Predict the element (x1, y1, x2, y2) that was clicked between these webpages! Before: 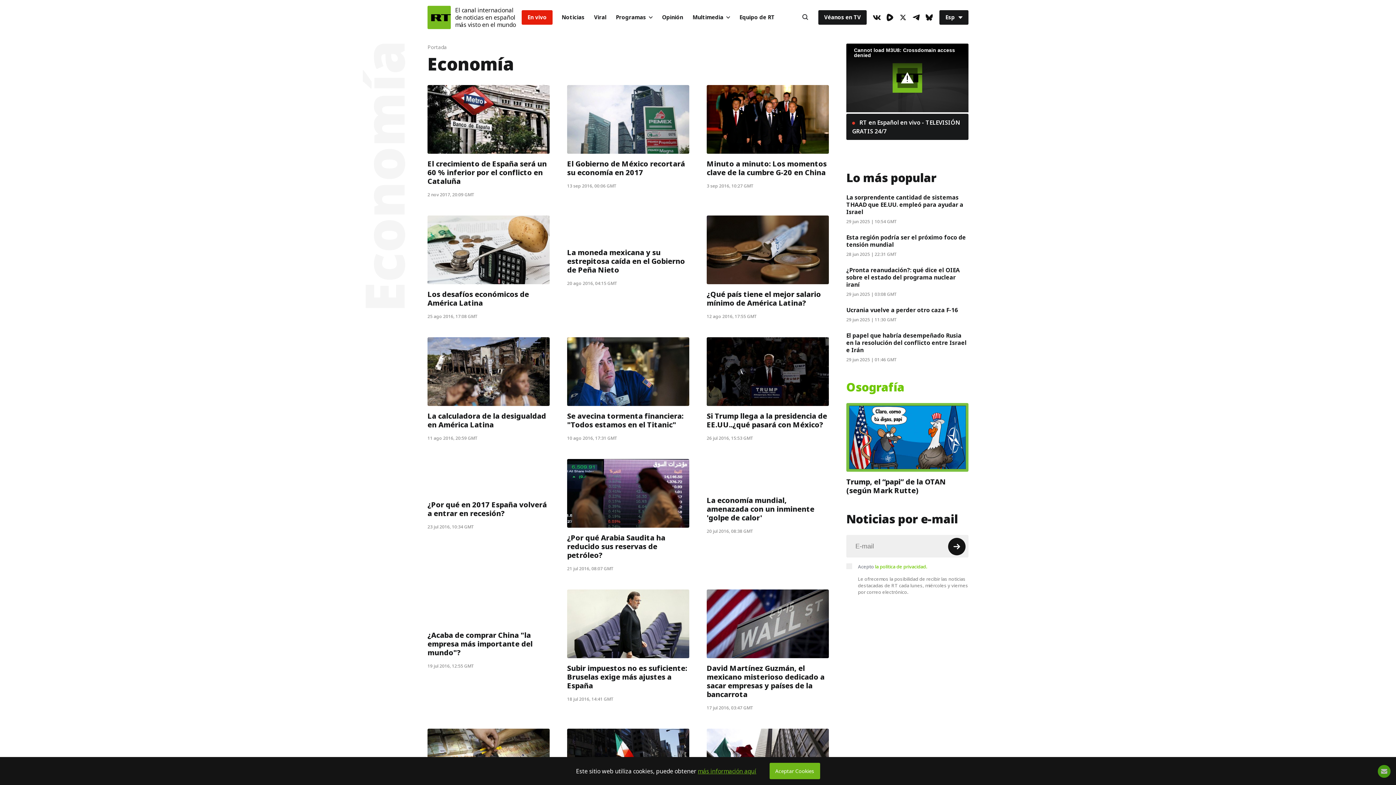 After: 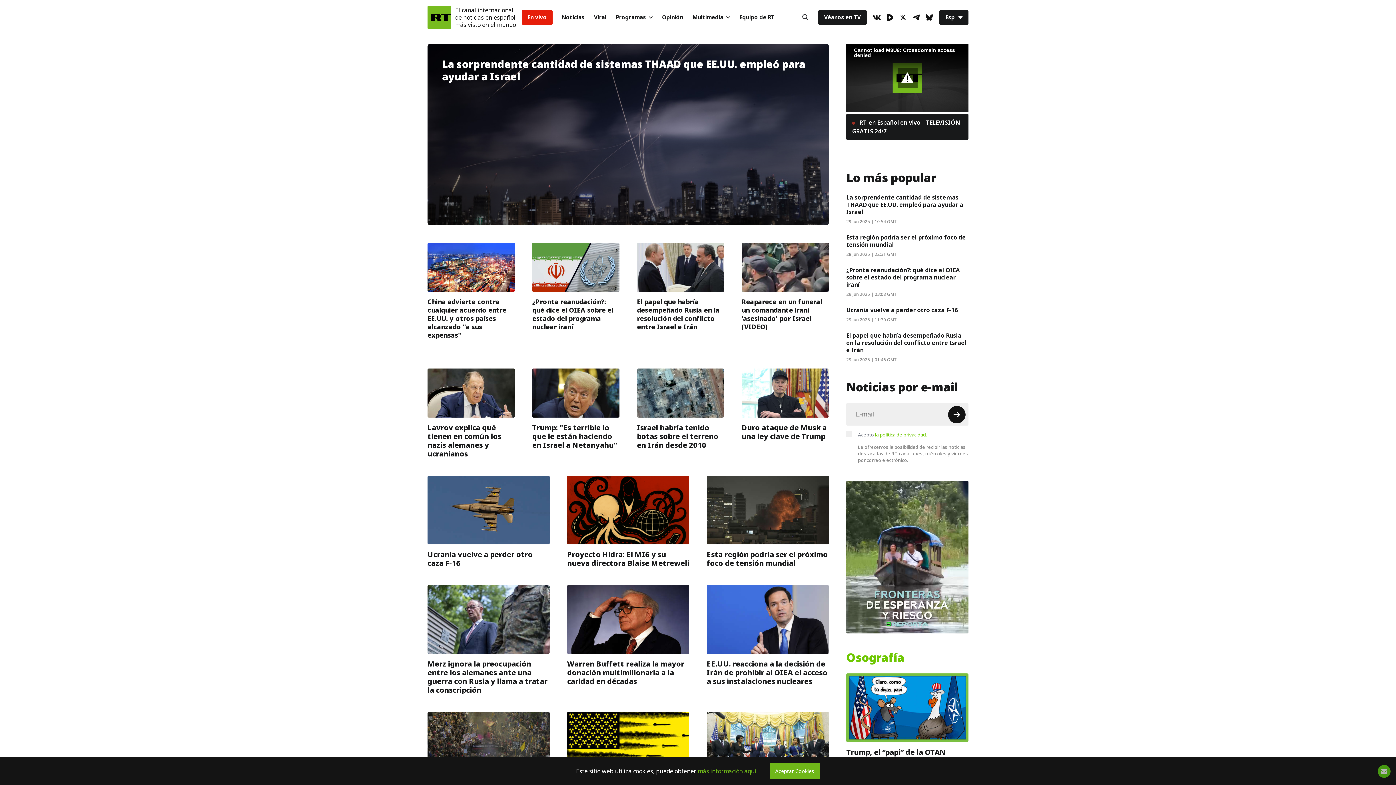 Action: label: Portada bbox: (427, 43, 446, 50)